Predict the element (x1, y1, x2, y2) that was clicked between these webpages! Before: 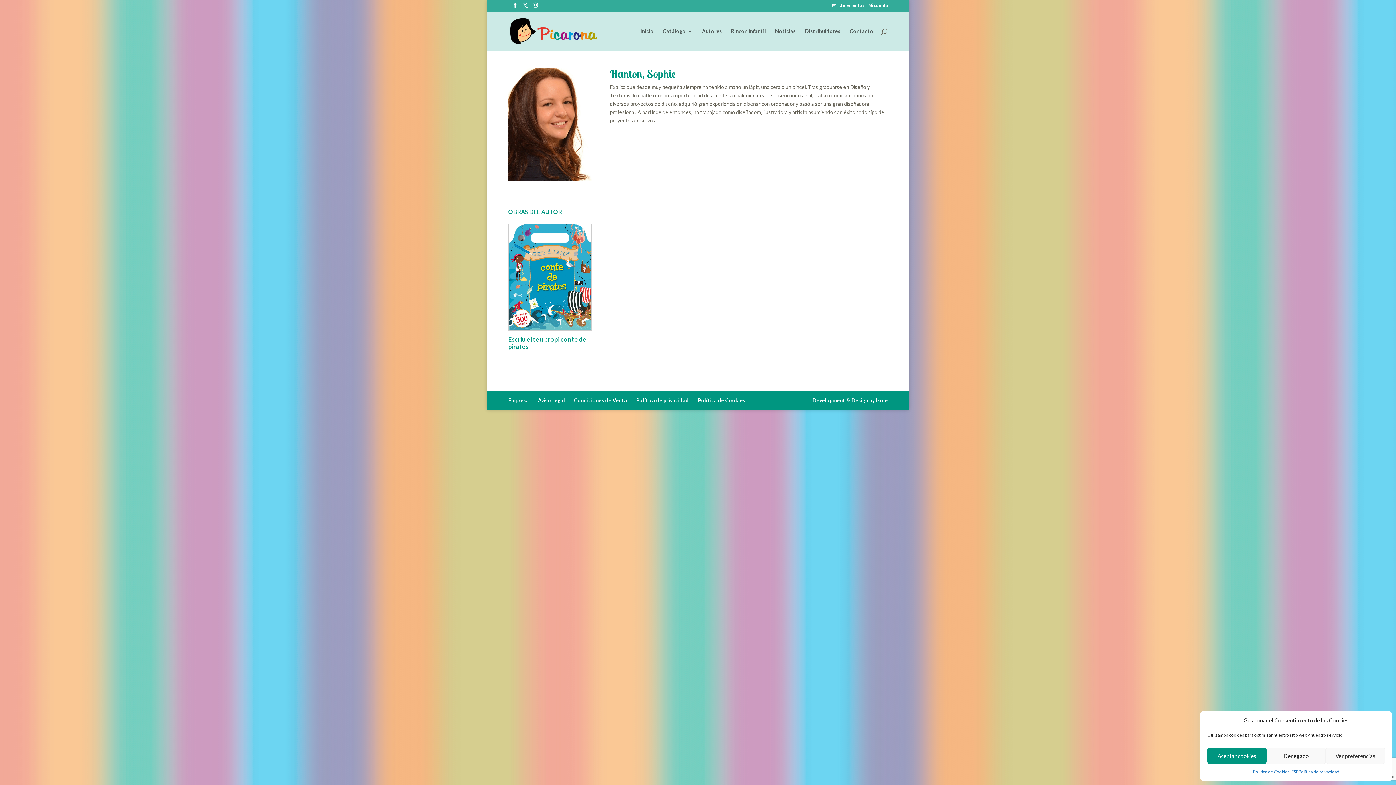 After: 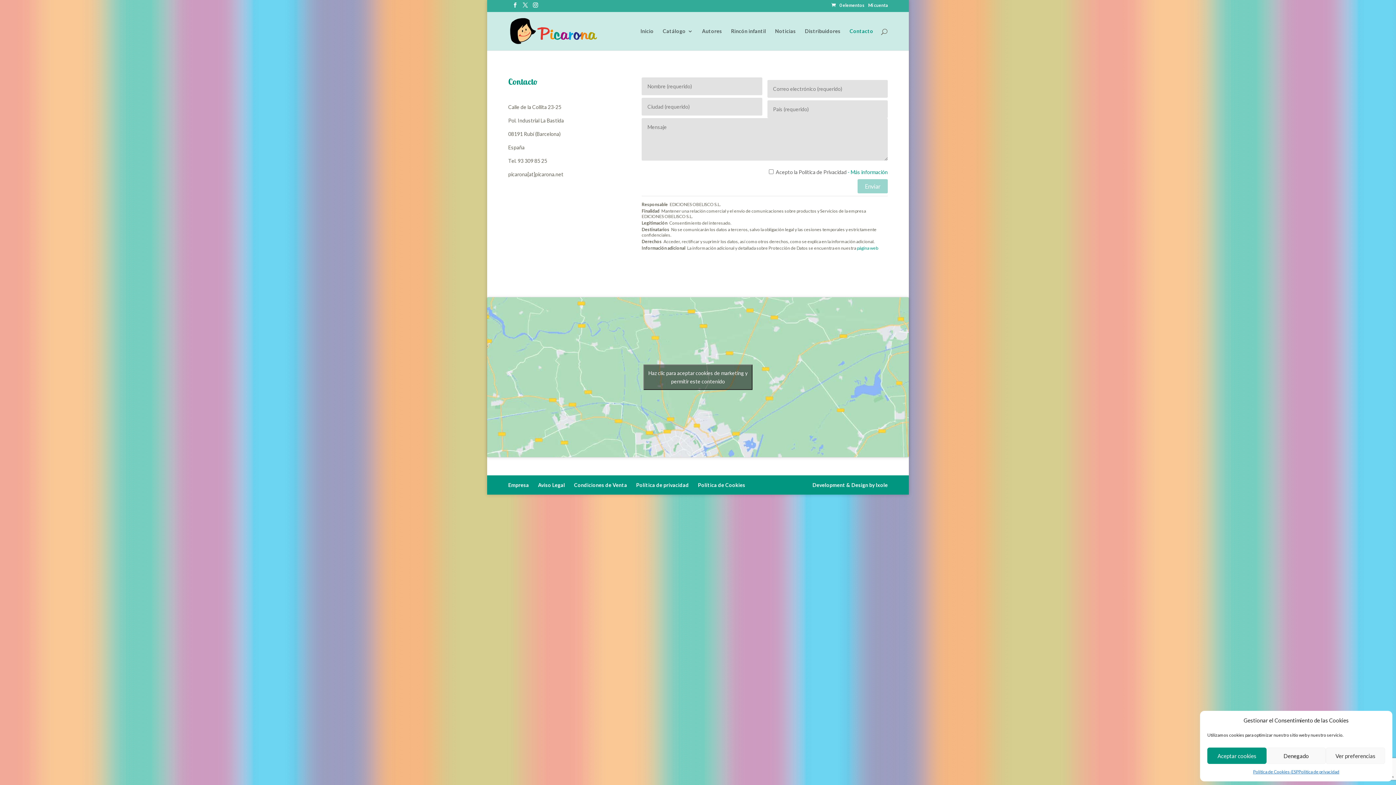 Action: bbox: (849, 28, 873, 50) label: Contacto